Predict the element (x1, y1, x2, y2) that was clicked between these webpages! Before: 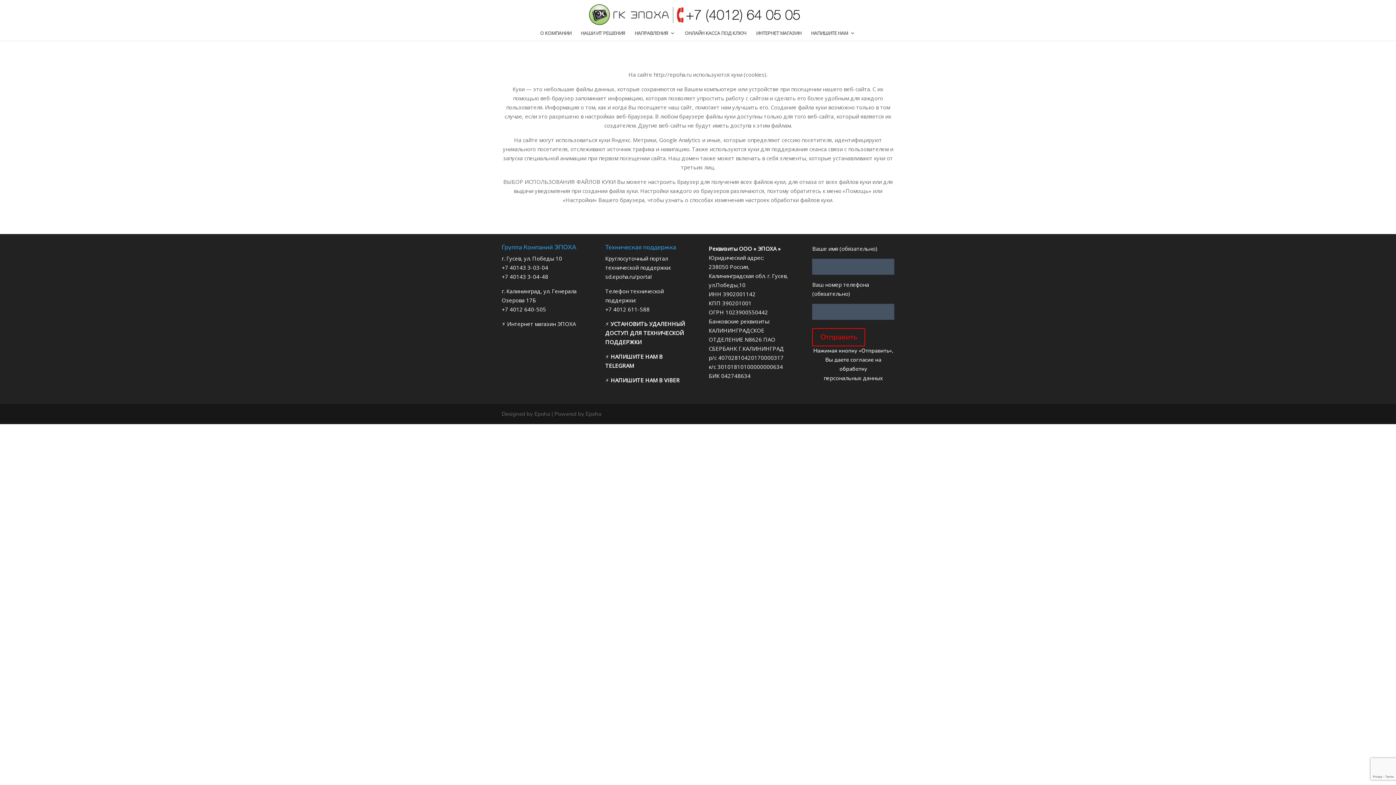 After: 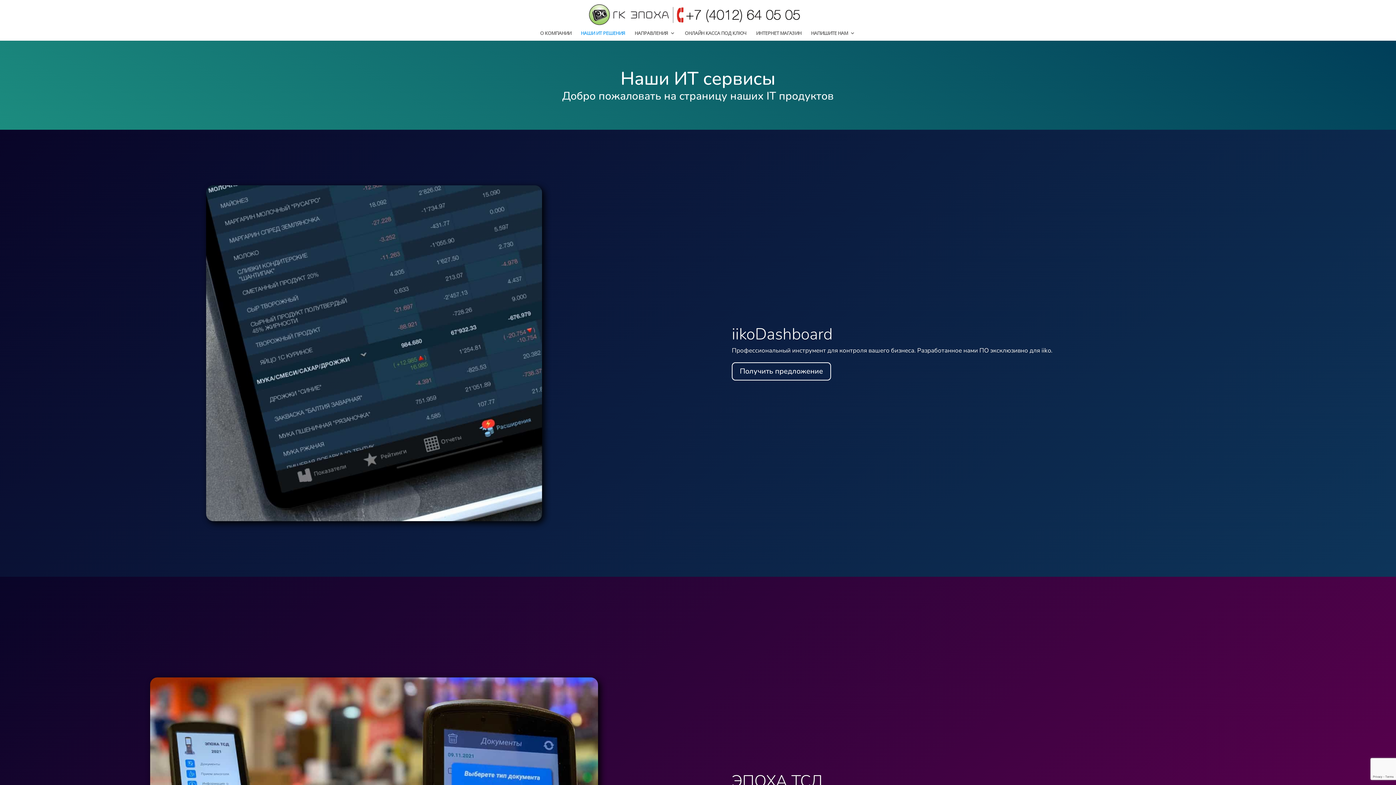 Action: bbox: (580, 30, 625, 40) label: НАШИ ИТ РЕШЕНИЯ